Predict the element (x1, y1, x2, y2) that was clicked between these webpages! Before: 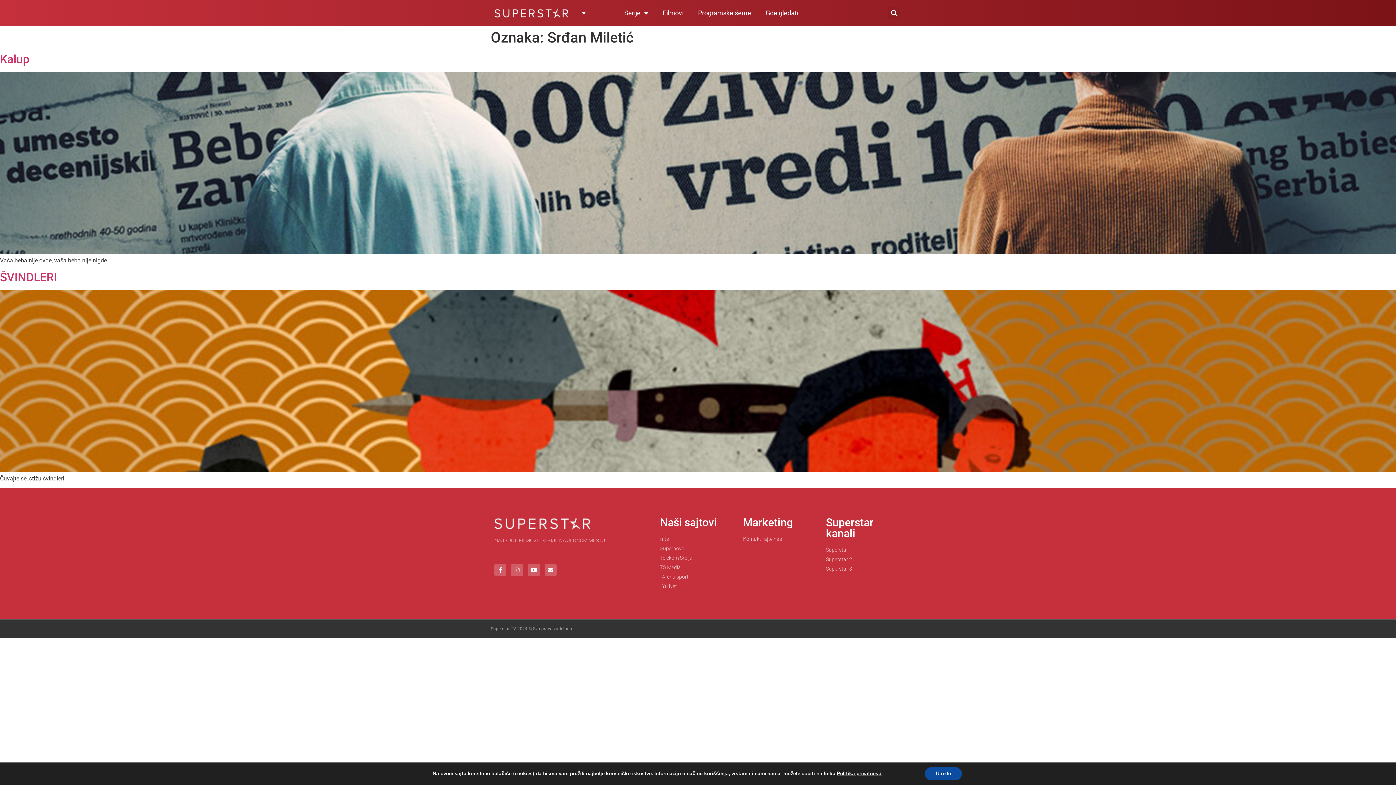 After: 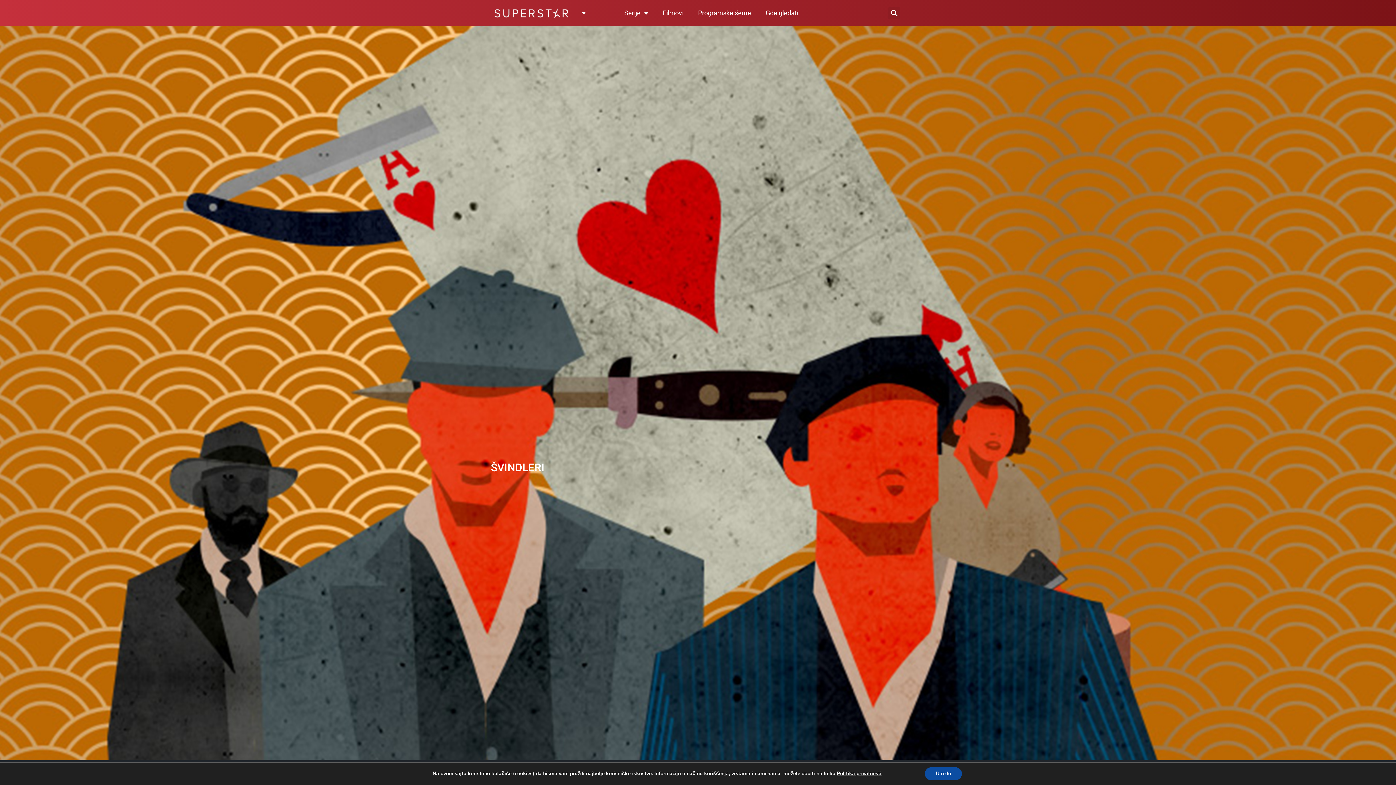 Action: bbox: (0, 270, 57, 284) label: ŠVINDLERI